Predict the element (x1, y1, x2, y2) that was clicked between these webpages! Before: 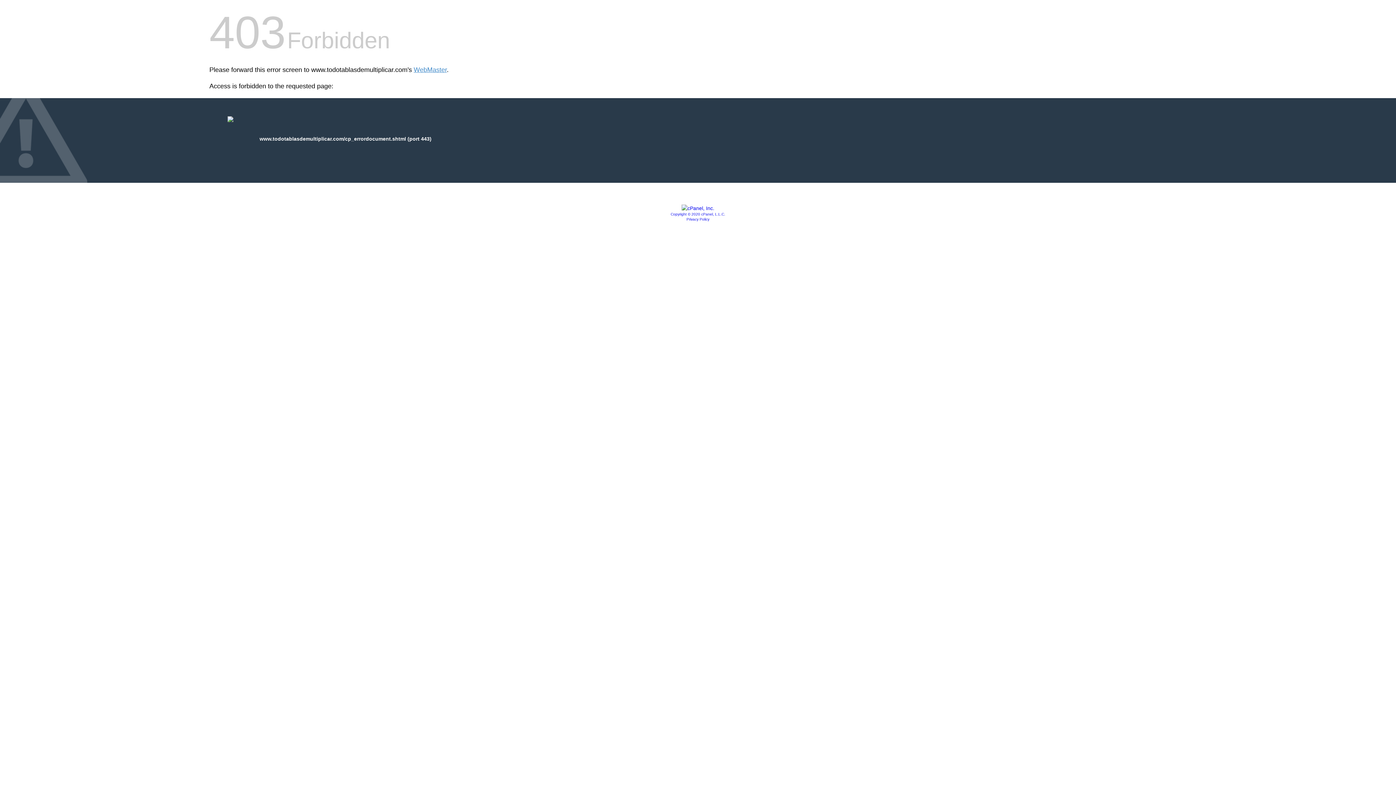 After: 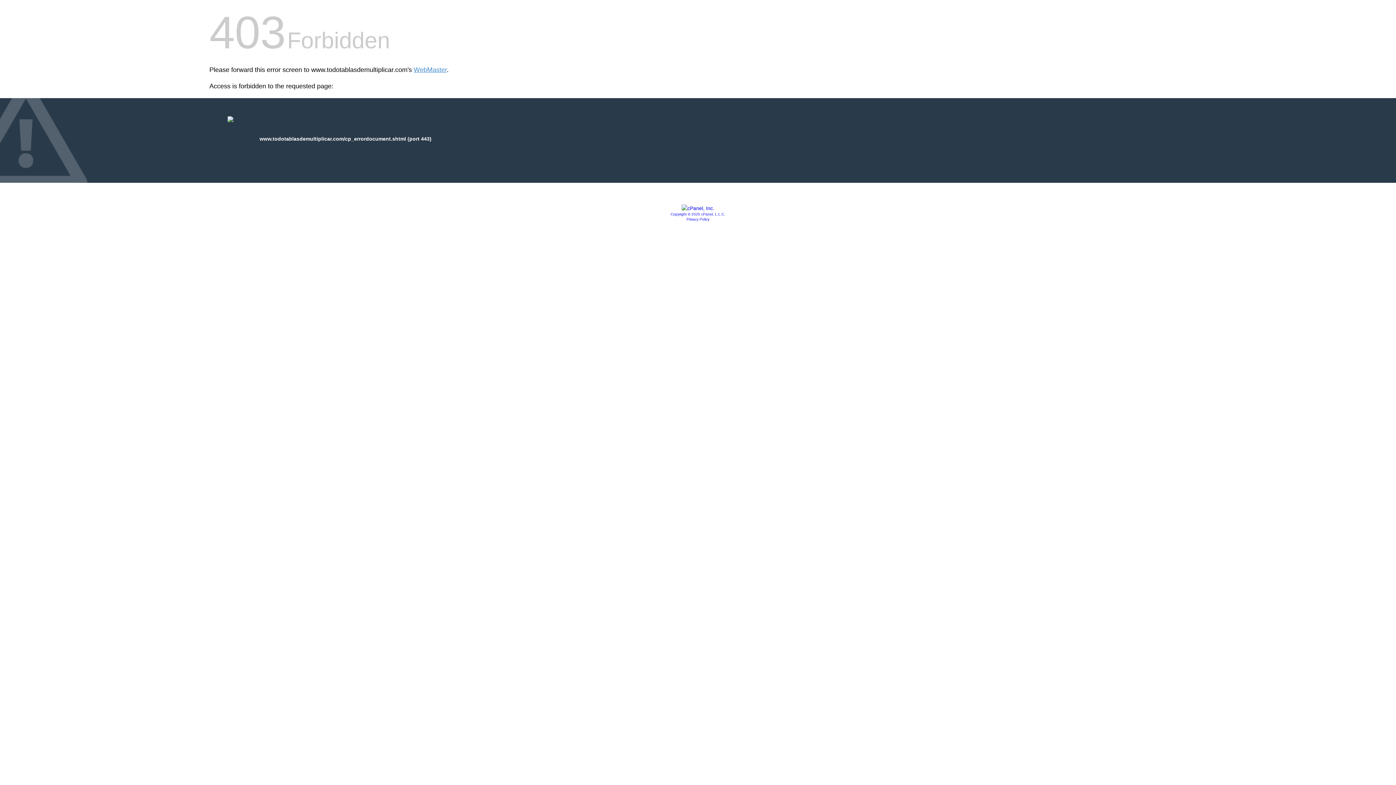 Action: bbox: (681, 205, 714, 211)